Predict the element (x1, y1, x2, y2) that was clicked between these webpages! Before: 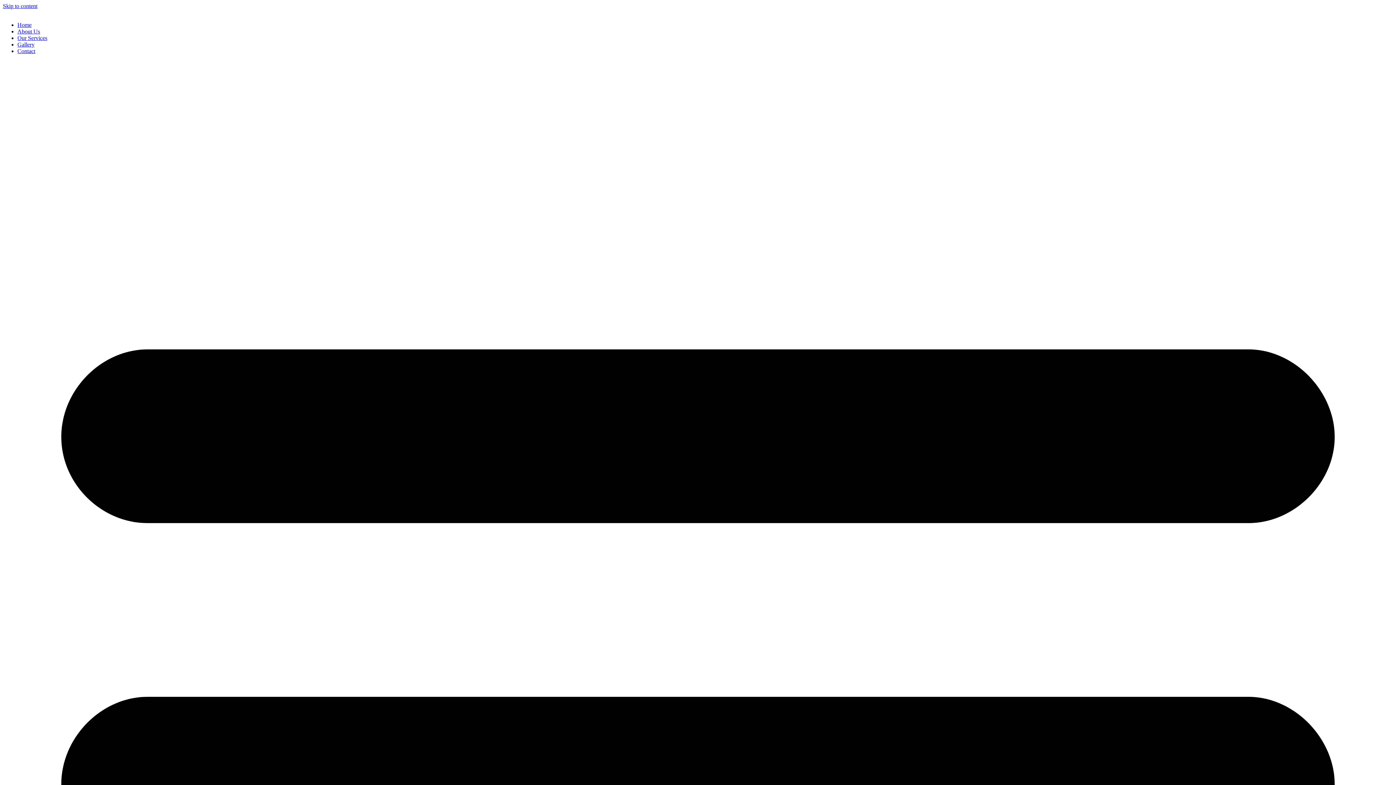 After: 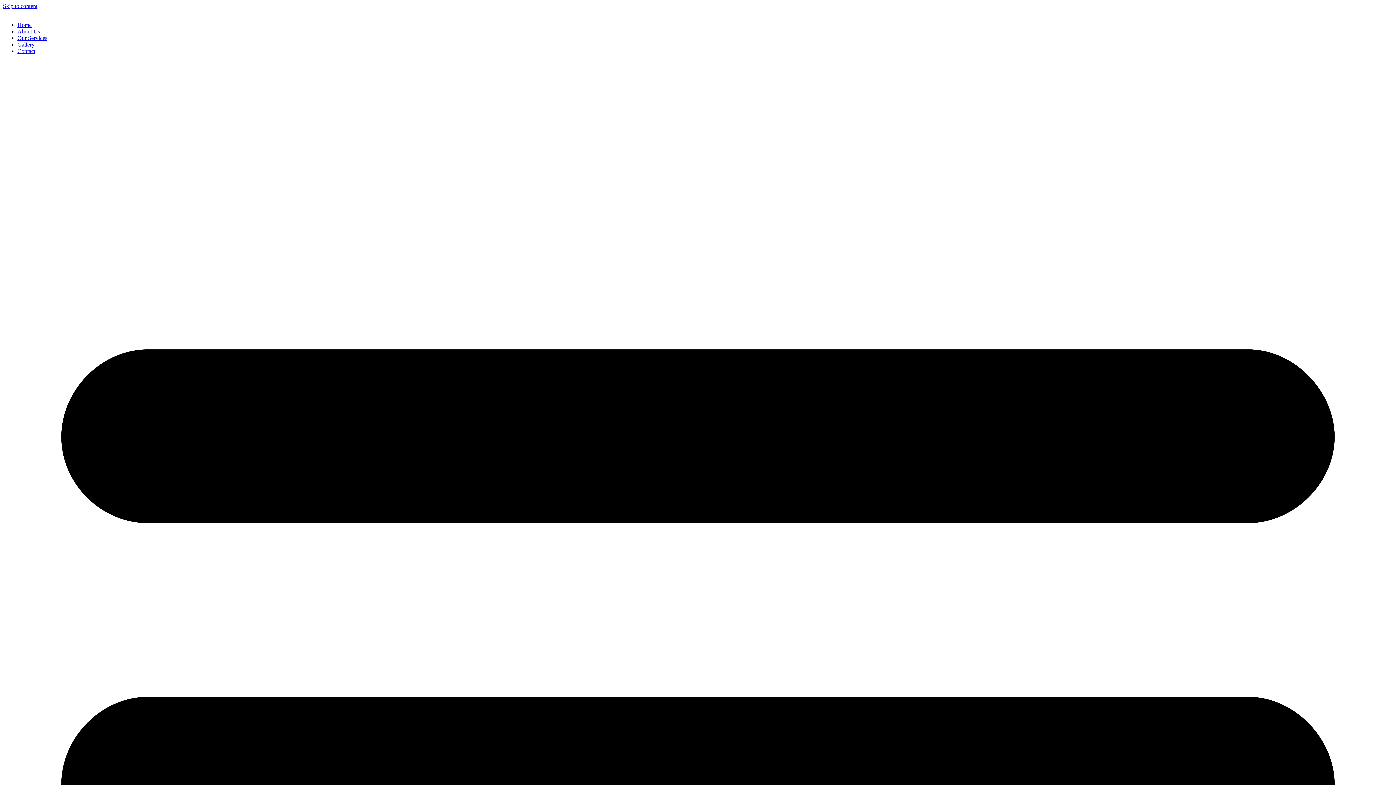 Action: label: Gallery bbox: (17, 41, 34, 47)